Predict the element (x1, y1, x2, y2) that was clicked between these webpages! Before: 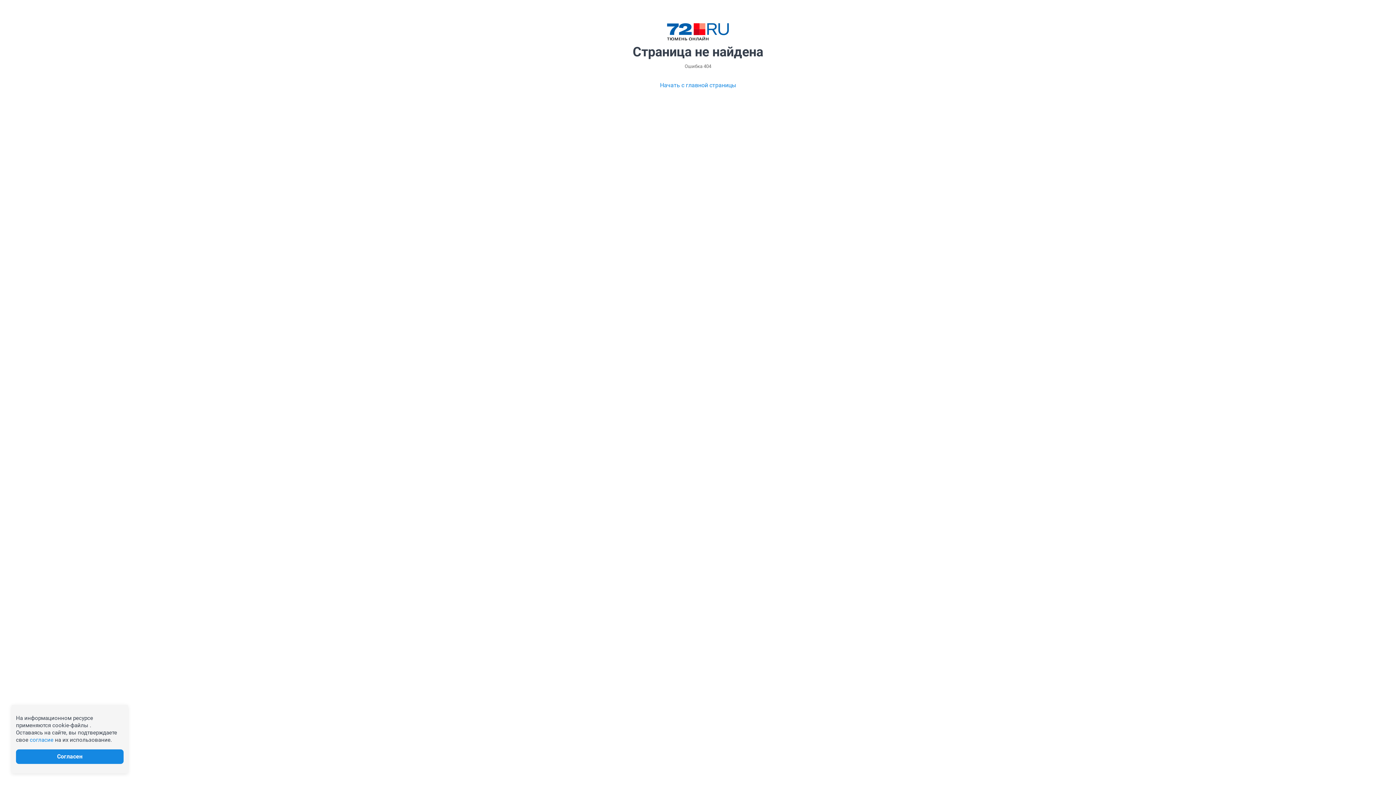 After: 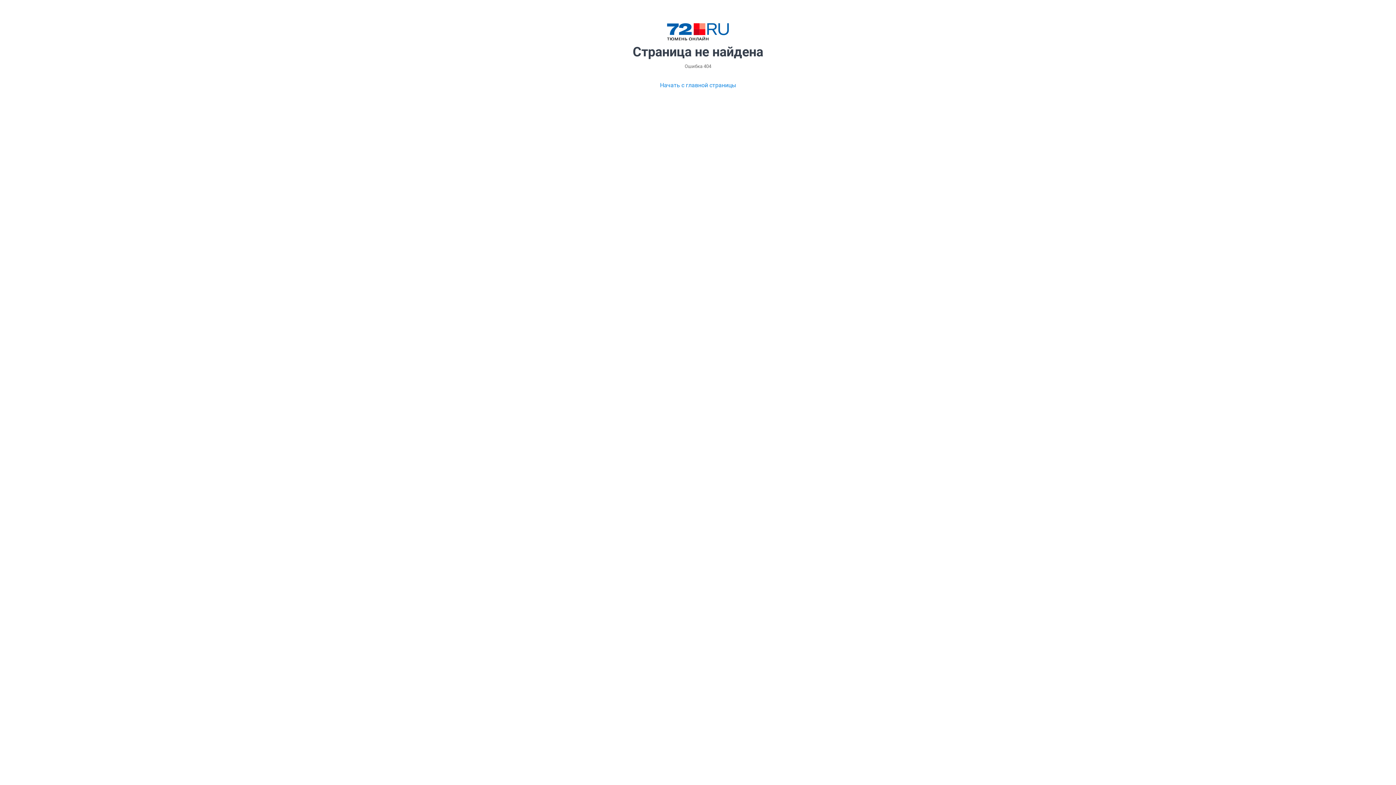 Action: label: согласие bbox: (29, 737, 53, 743)